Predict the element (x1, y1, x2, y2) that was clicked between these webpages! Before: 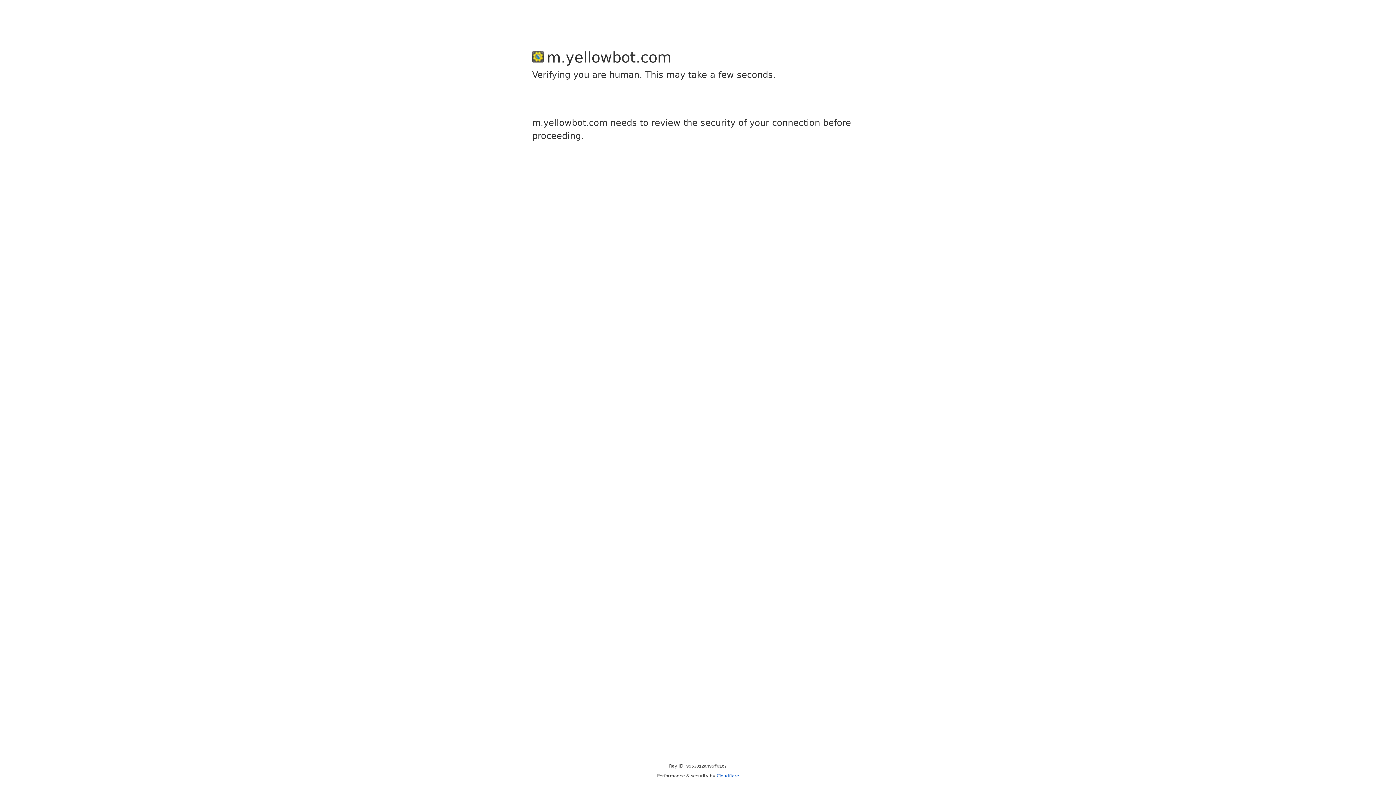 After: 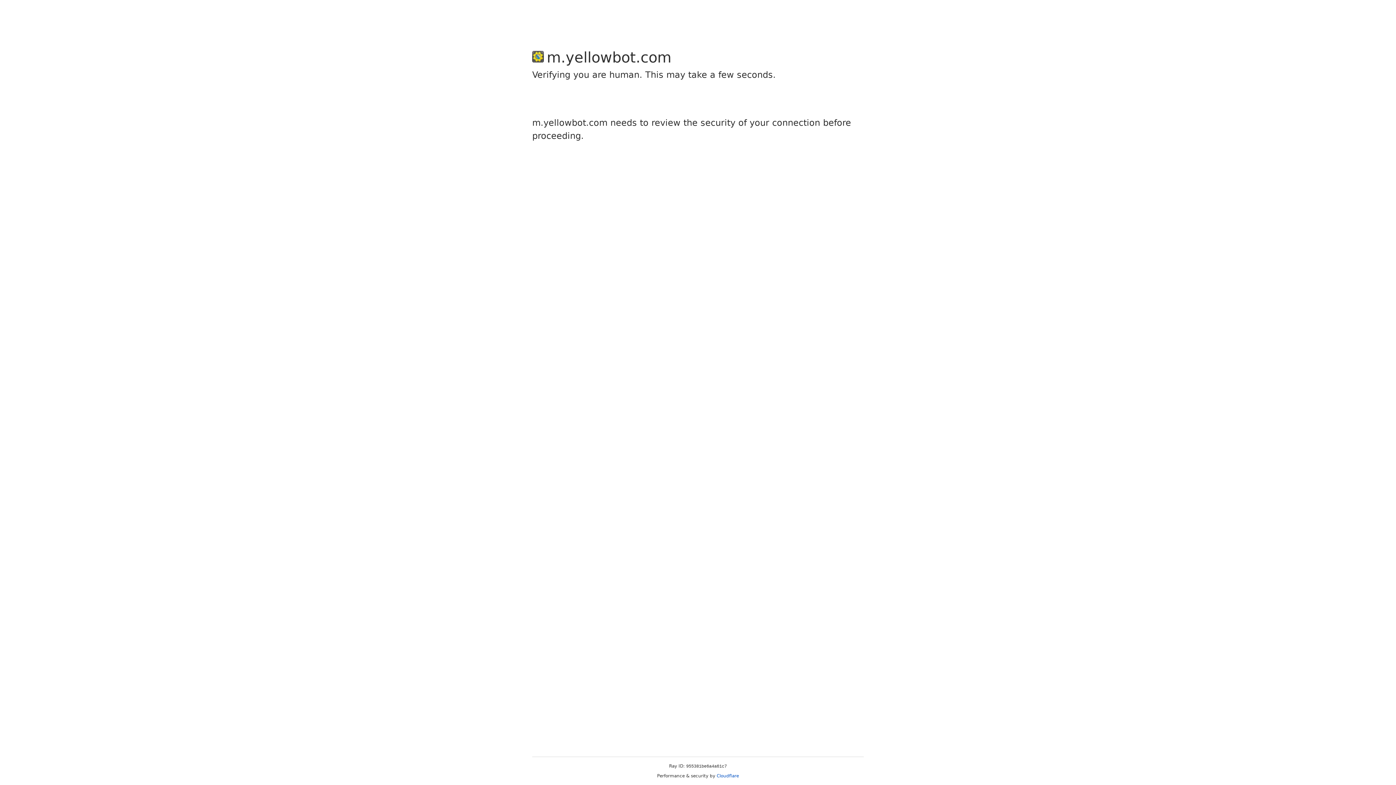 Action: bbox: (716, 773, 739, 778) label: Cloudflare